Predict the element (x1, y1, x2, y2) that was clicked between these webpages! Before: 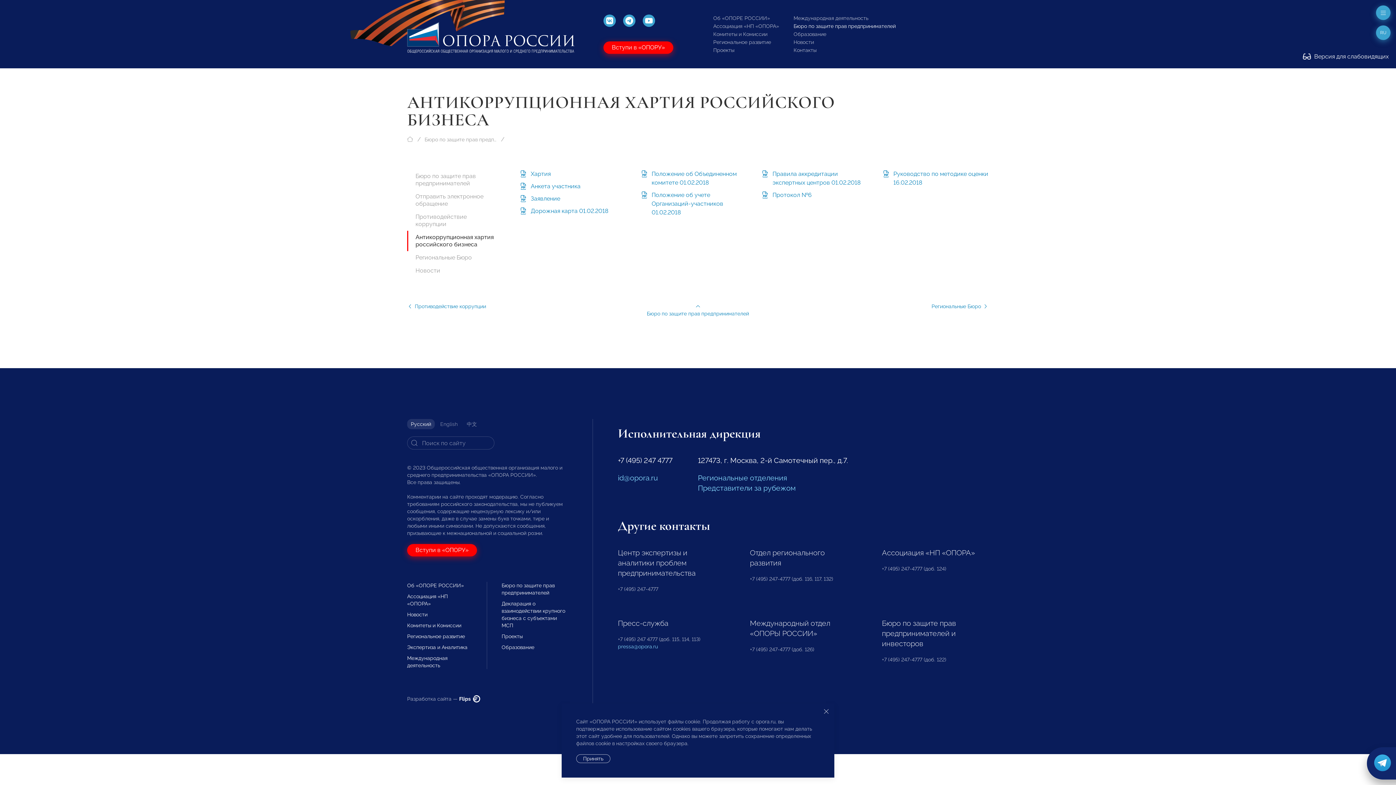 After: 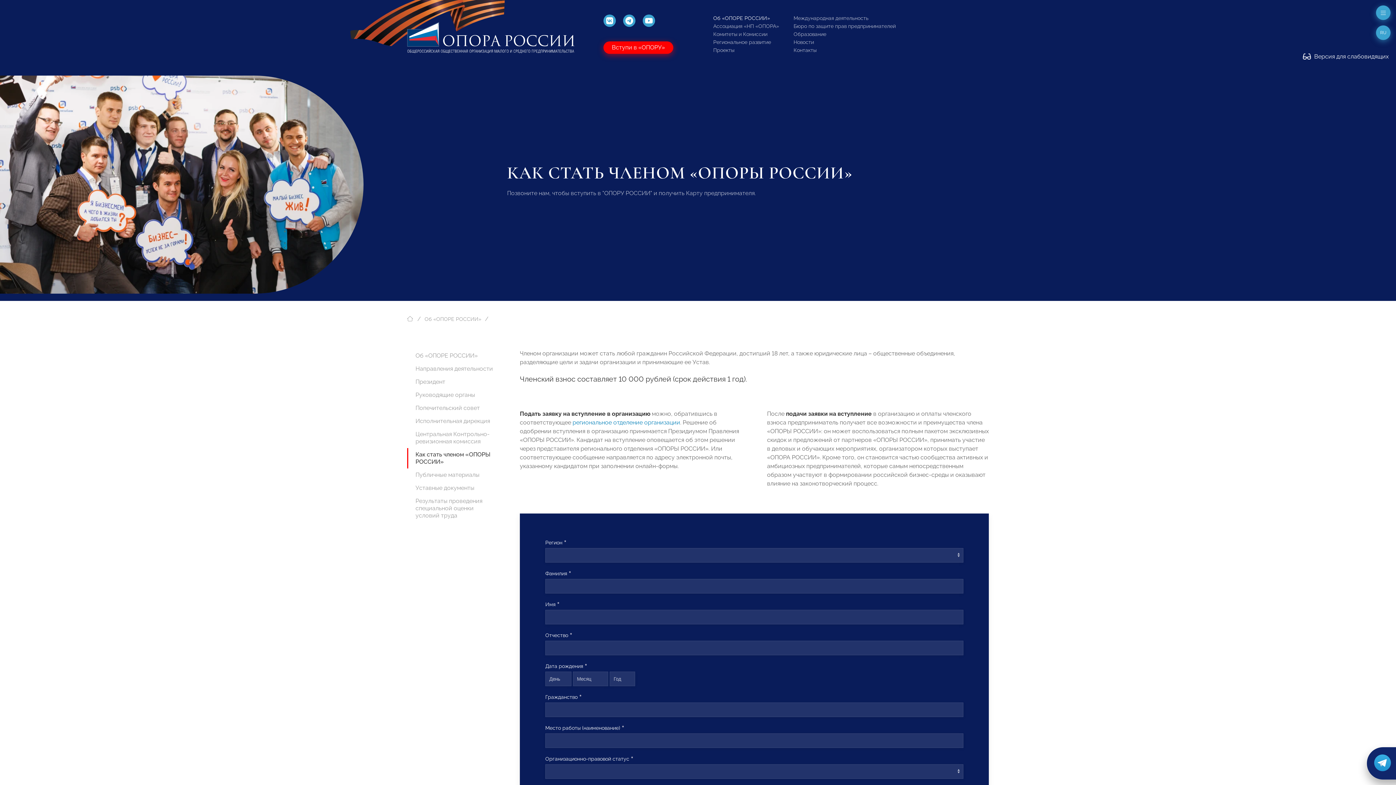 Action: label: Вступи в «ОПОРУ» bbox: (603, 41, 673, 53)